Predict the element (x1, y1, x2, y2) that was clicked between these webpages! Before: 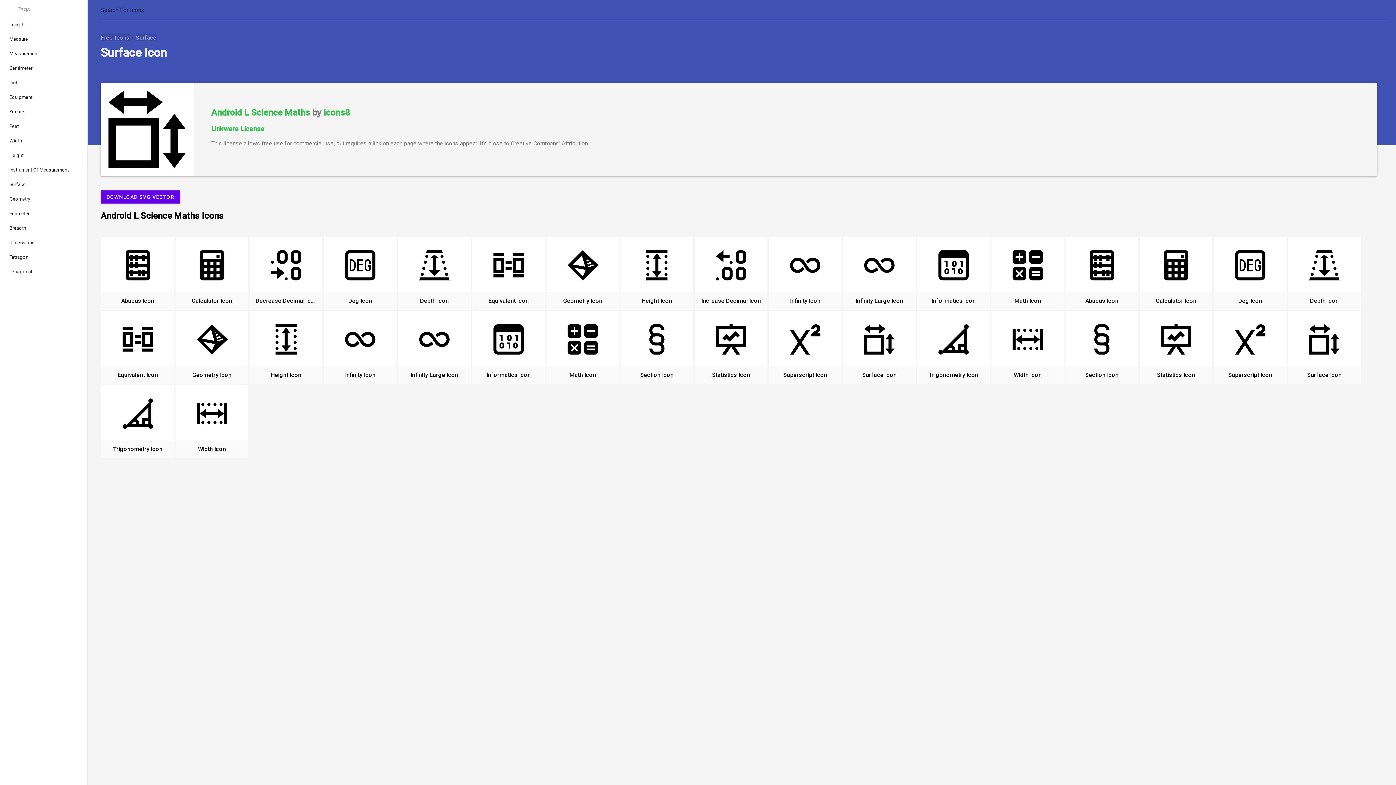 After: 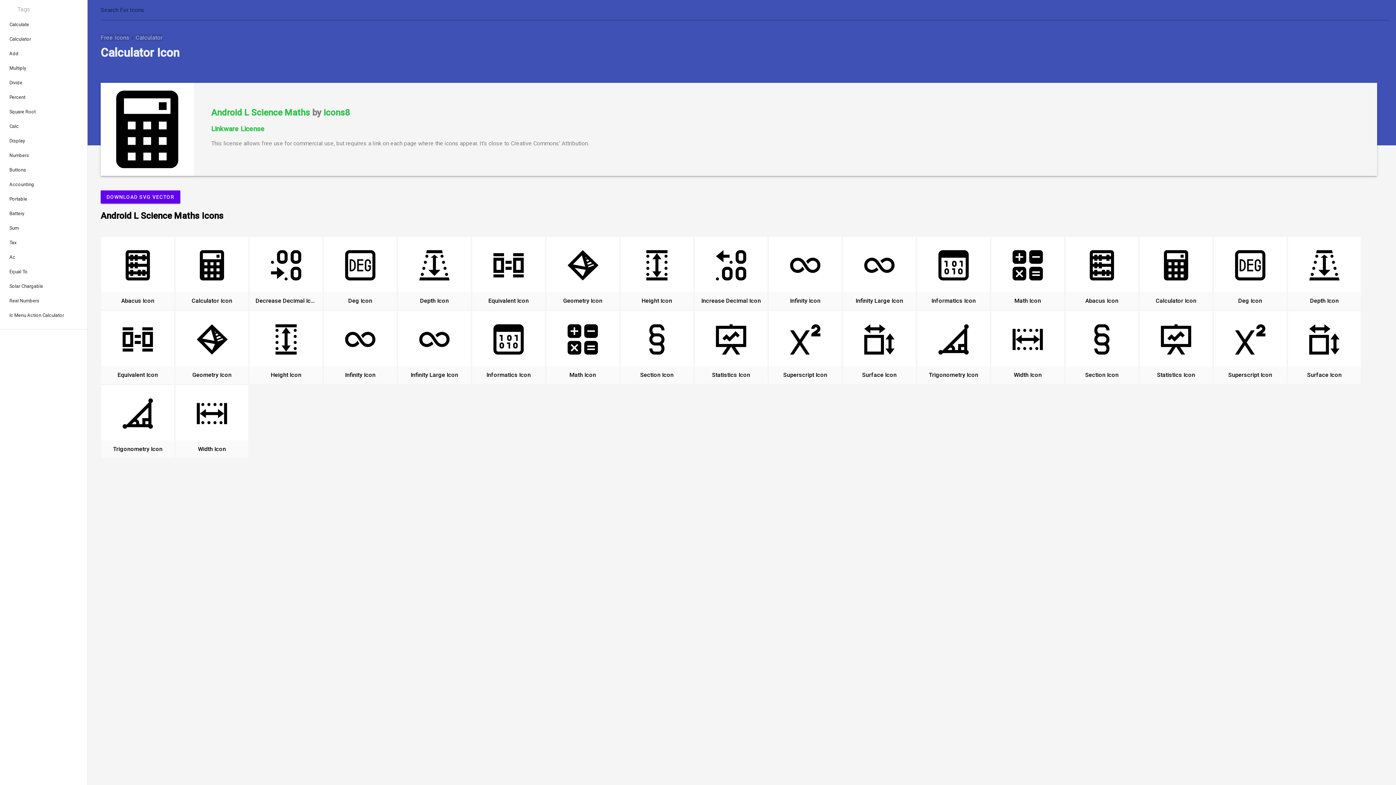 Action: bbox: (1158, 247, 1194, 299)